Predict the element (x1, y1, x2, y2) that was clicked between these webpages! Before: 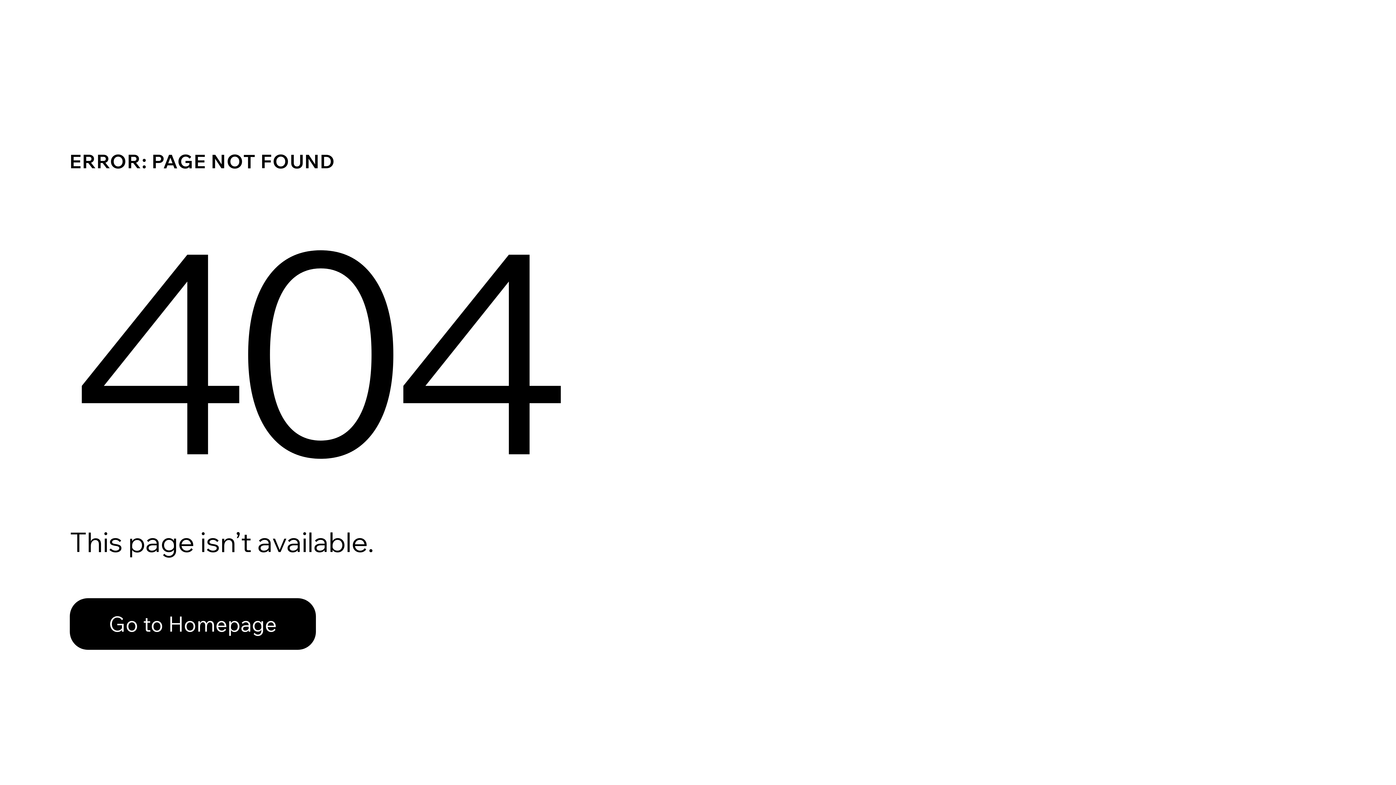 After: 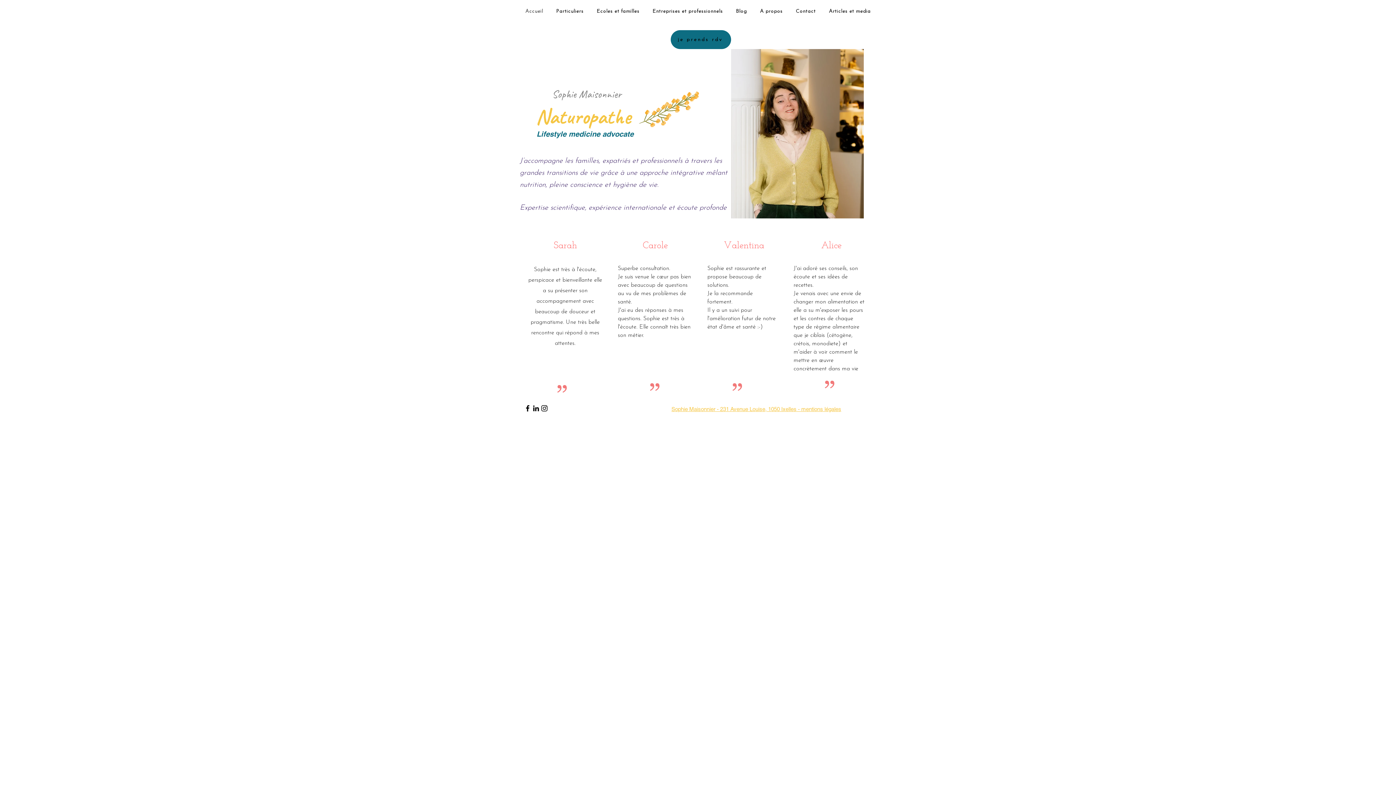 Action: label: Go to Homepage bbox: (69, 598, 316, 650)